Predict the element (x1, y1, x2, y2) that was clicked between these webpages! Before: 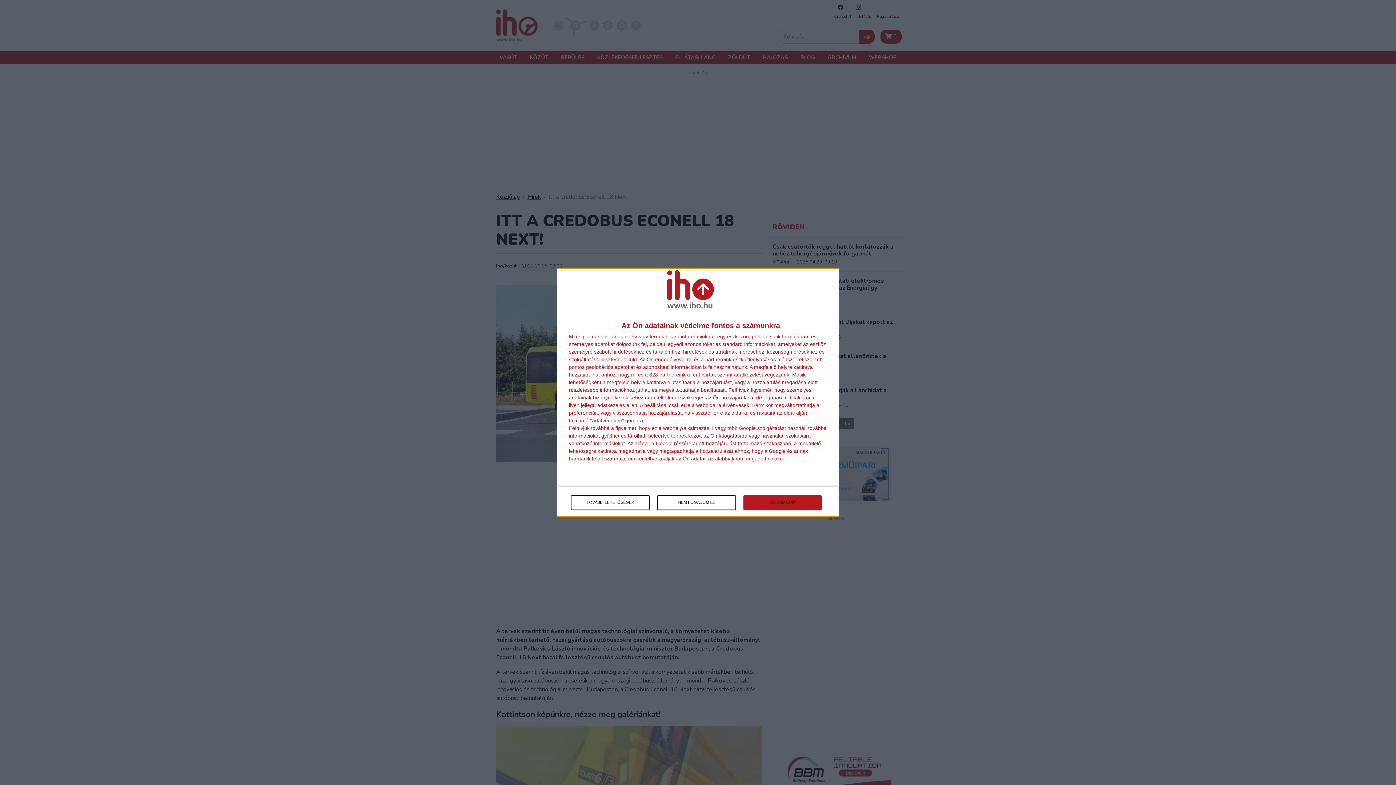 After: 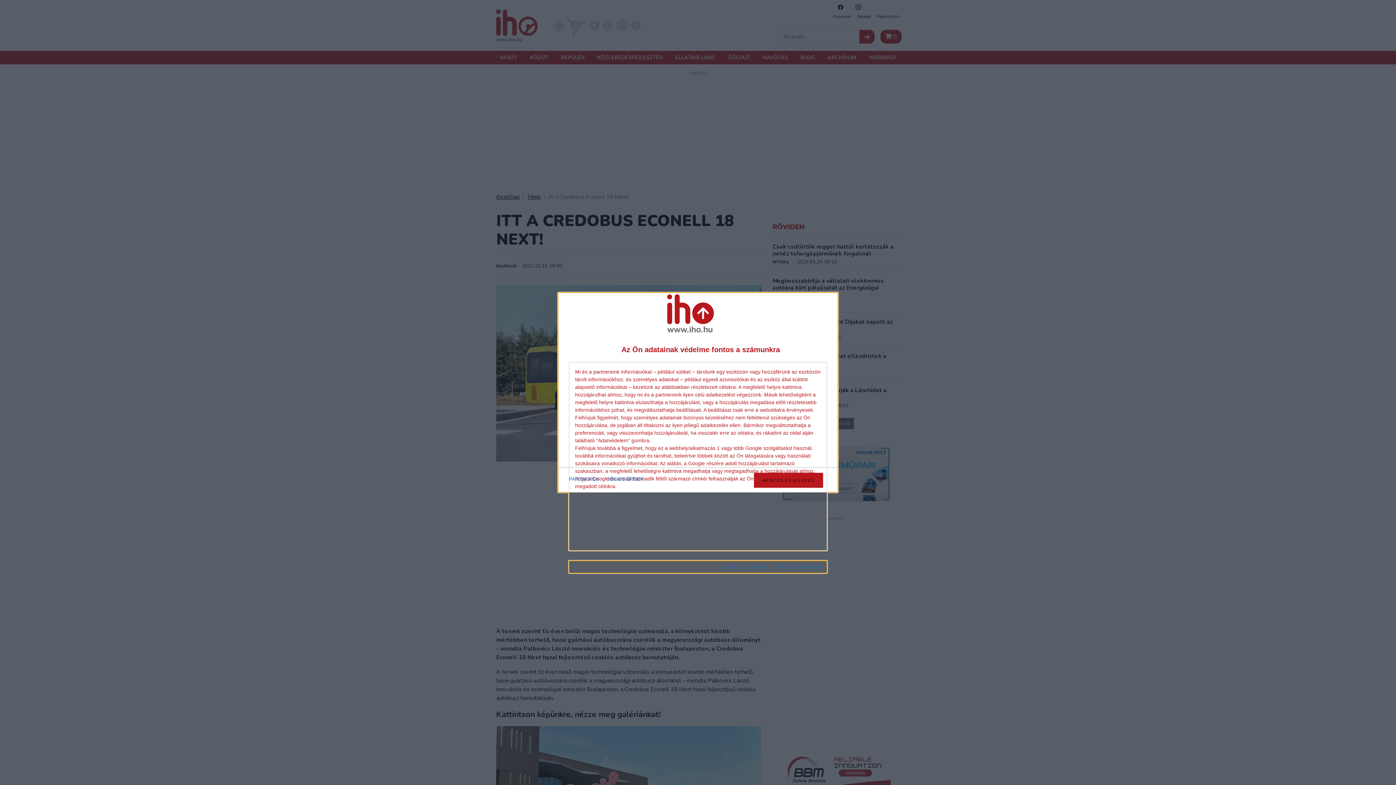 Action: bbox: (571, 495, 649, 510) label: TOVÁBBI LEHETŐSÉGEK